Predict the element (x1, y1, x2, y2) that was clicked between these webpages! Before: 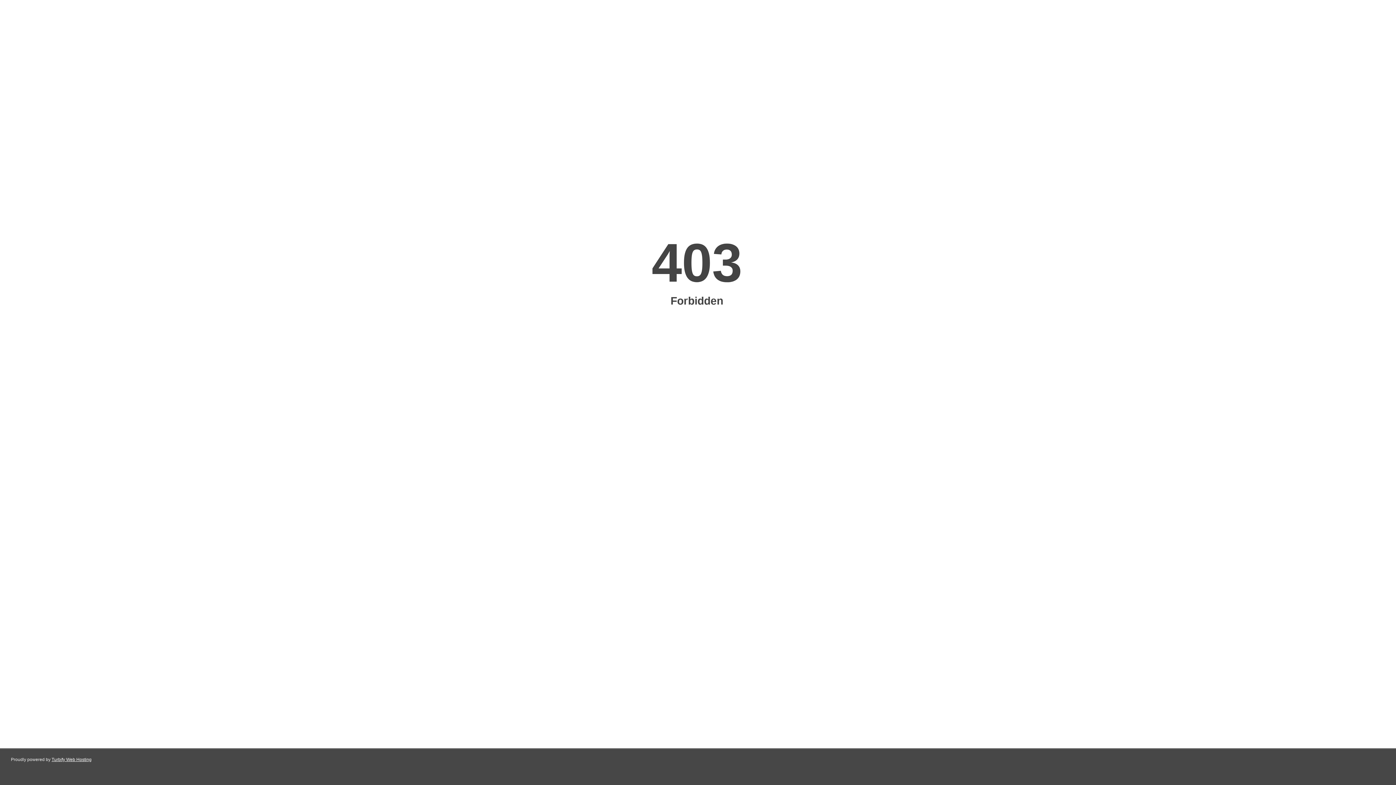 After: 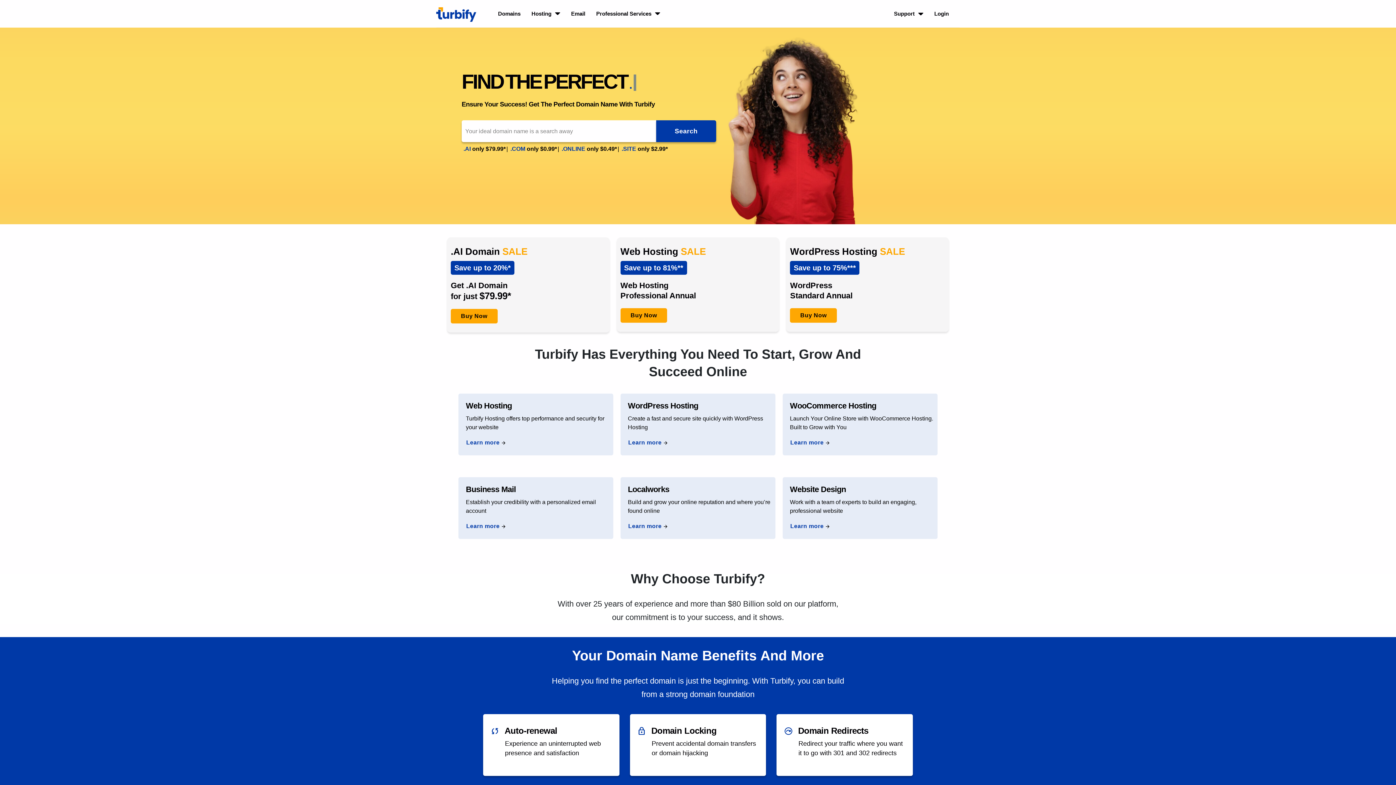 Action: bbox: (51, 757, 91, 762) label: Turbify Web Hosting